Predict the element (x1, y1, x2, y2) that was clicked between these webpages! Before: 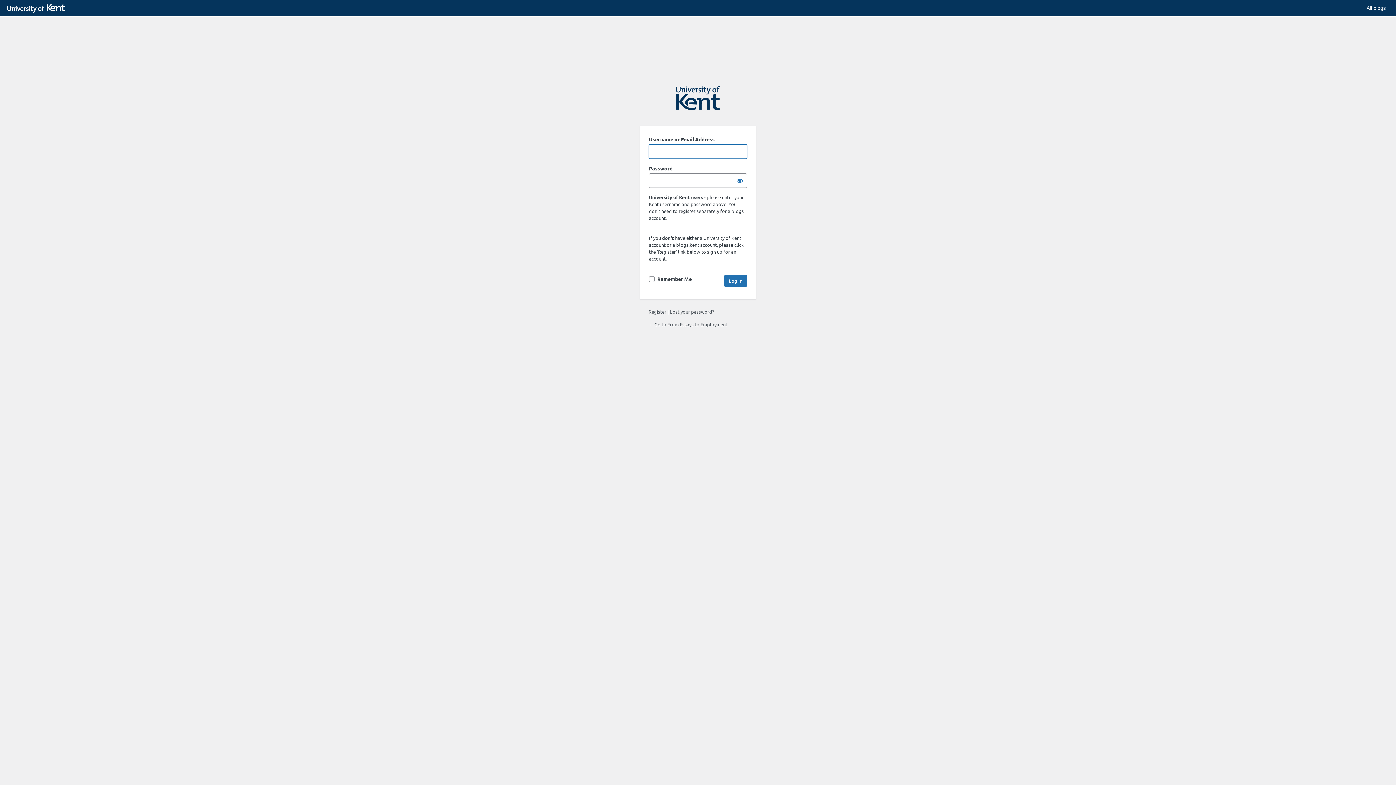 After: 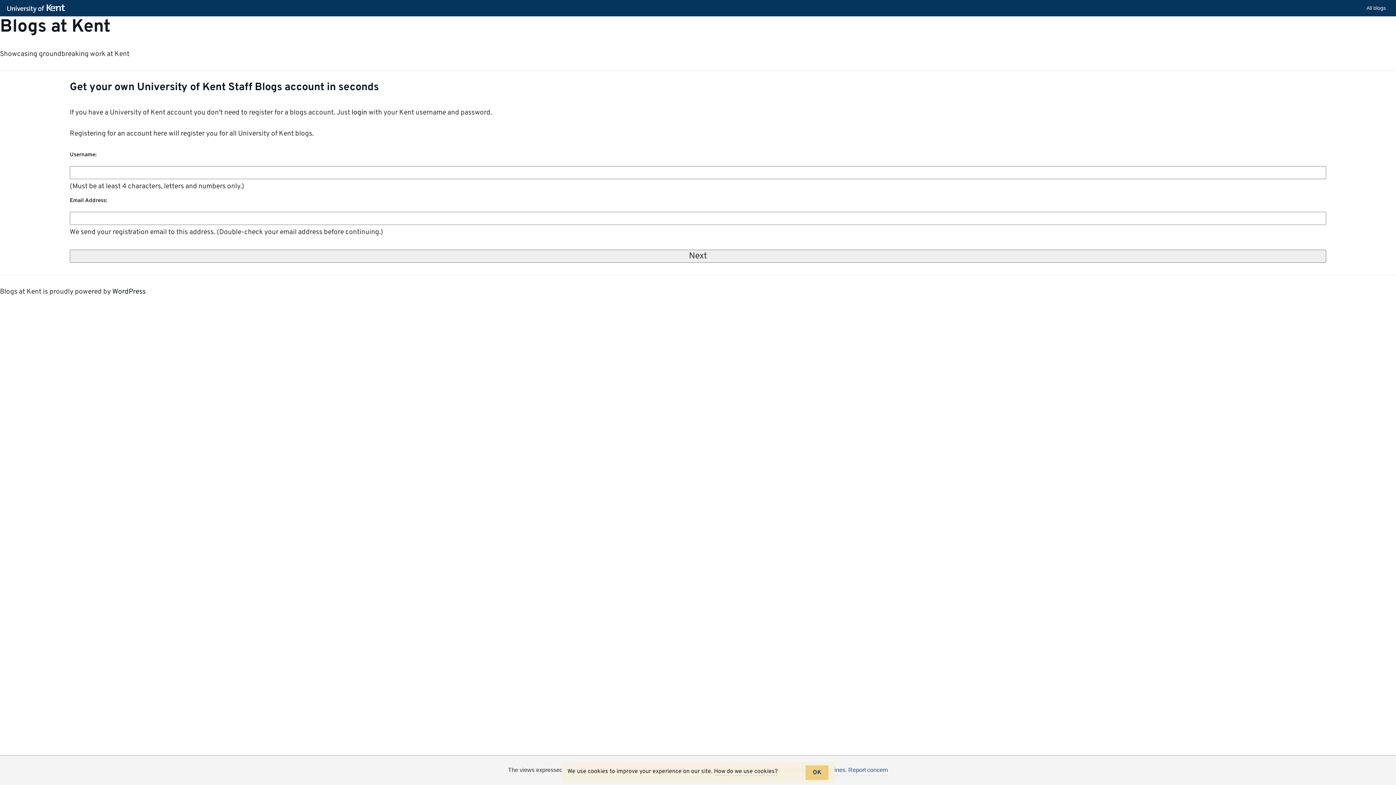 Action: bbox: (648, 308, 666, 314) label: Register